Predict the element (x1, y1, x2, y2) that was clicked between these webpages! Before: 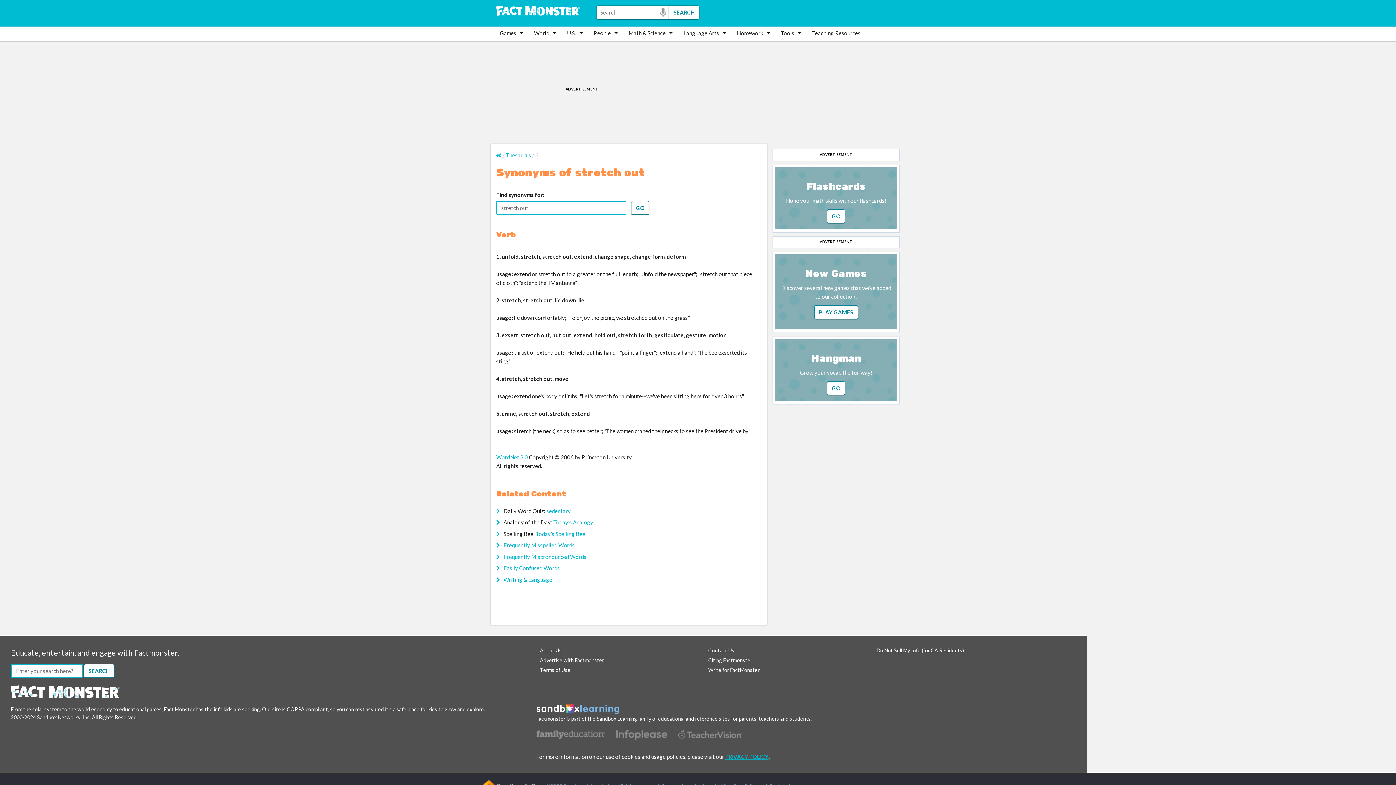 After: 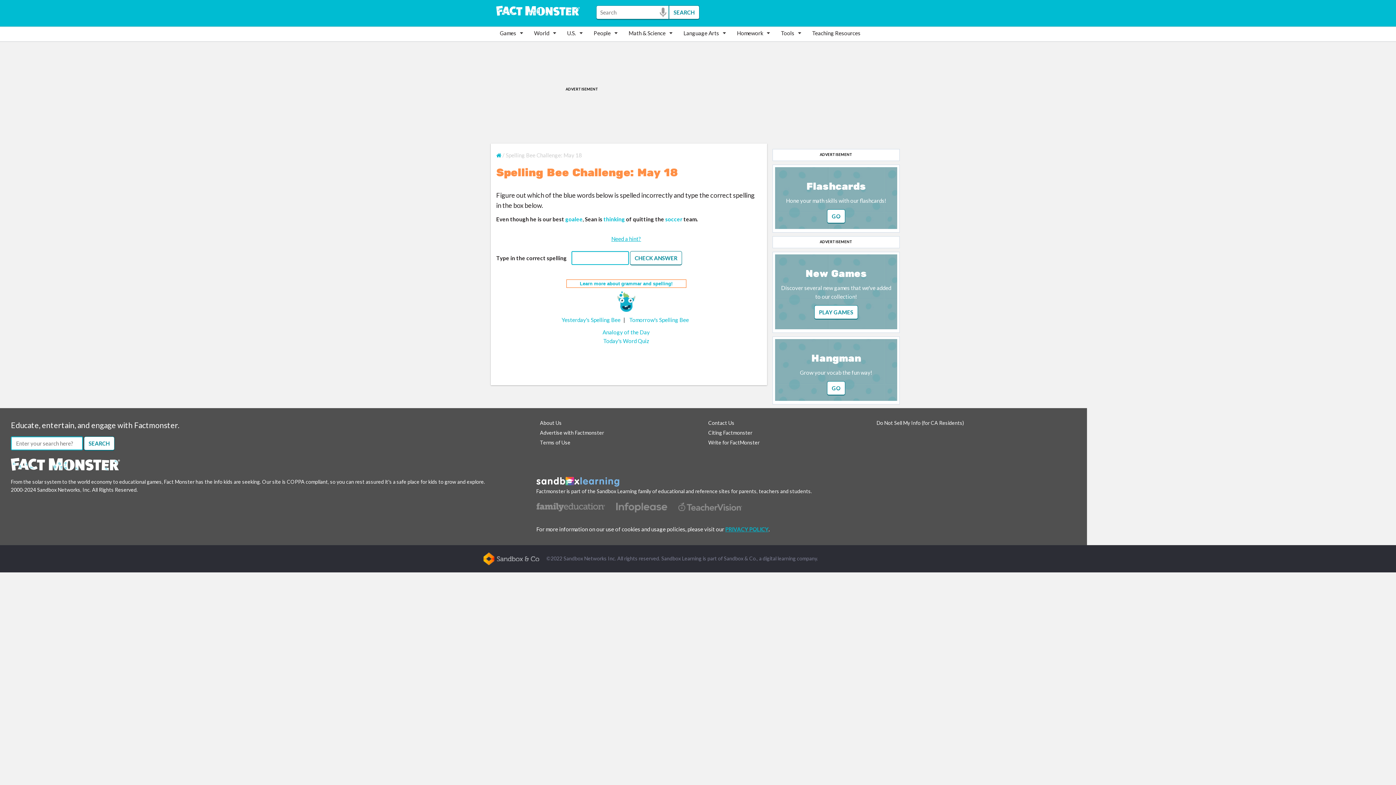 Action: label: Today’s Spelling Bee bbox: (536, 530, 585, 537)